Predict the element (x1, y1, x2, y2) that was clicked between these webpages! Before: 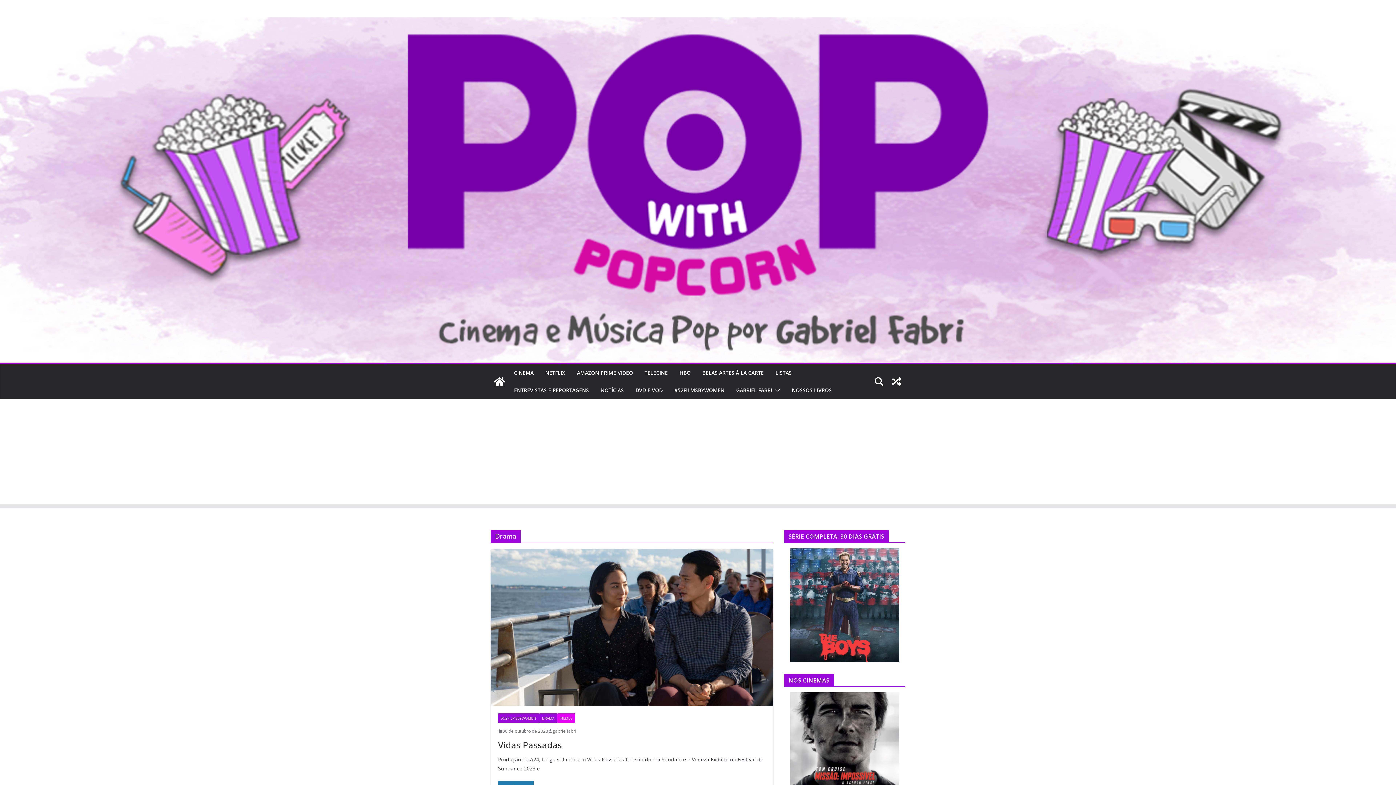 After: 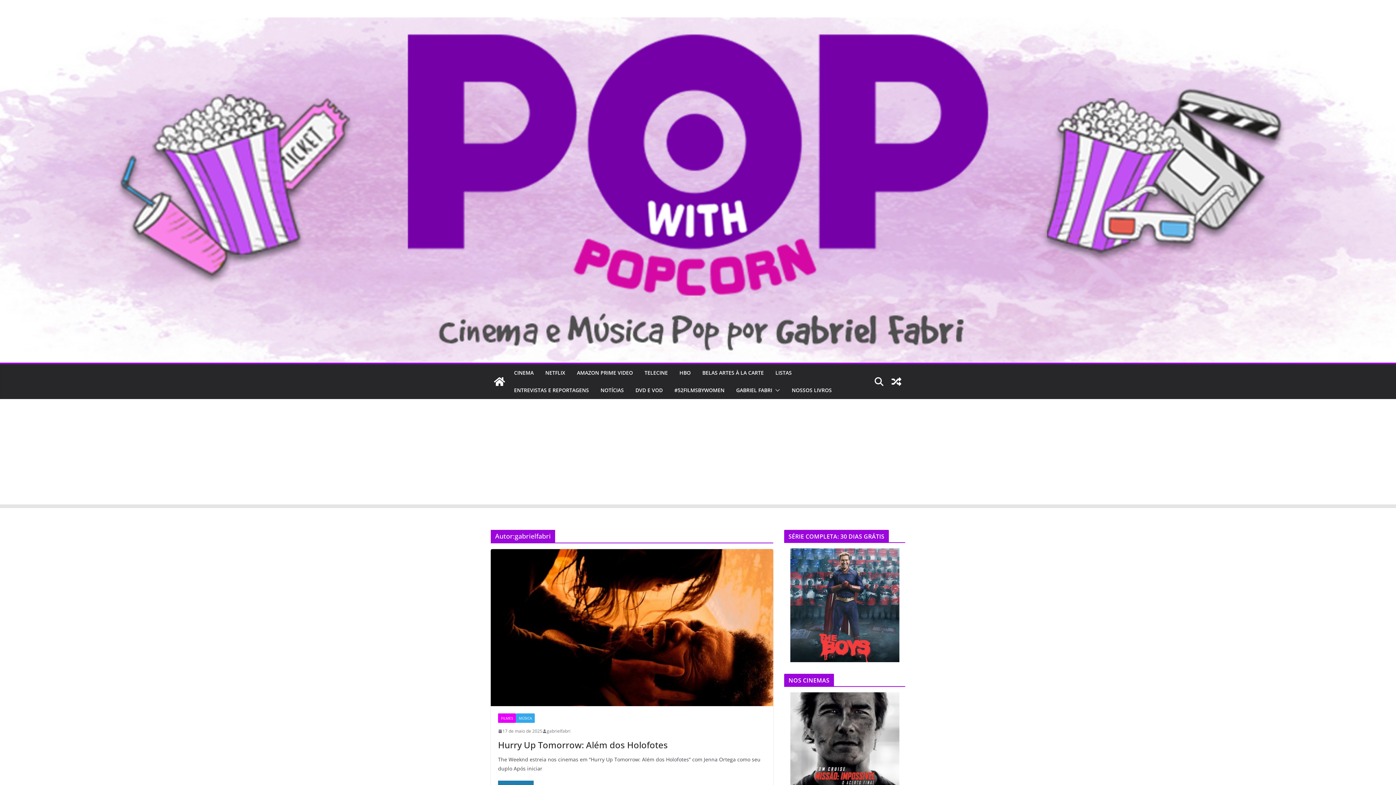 Action: label: gabrielfabri bbox: (552, 727, 576, 735)